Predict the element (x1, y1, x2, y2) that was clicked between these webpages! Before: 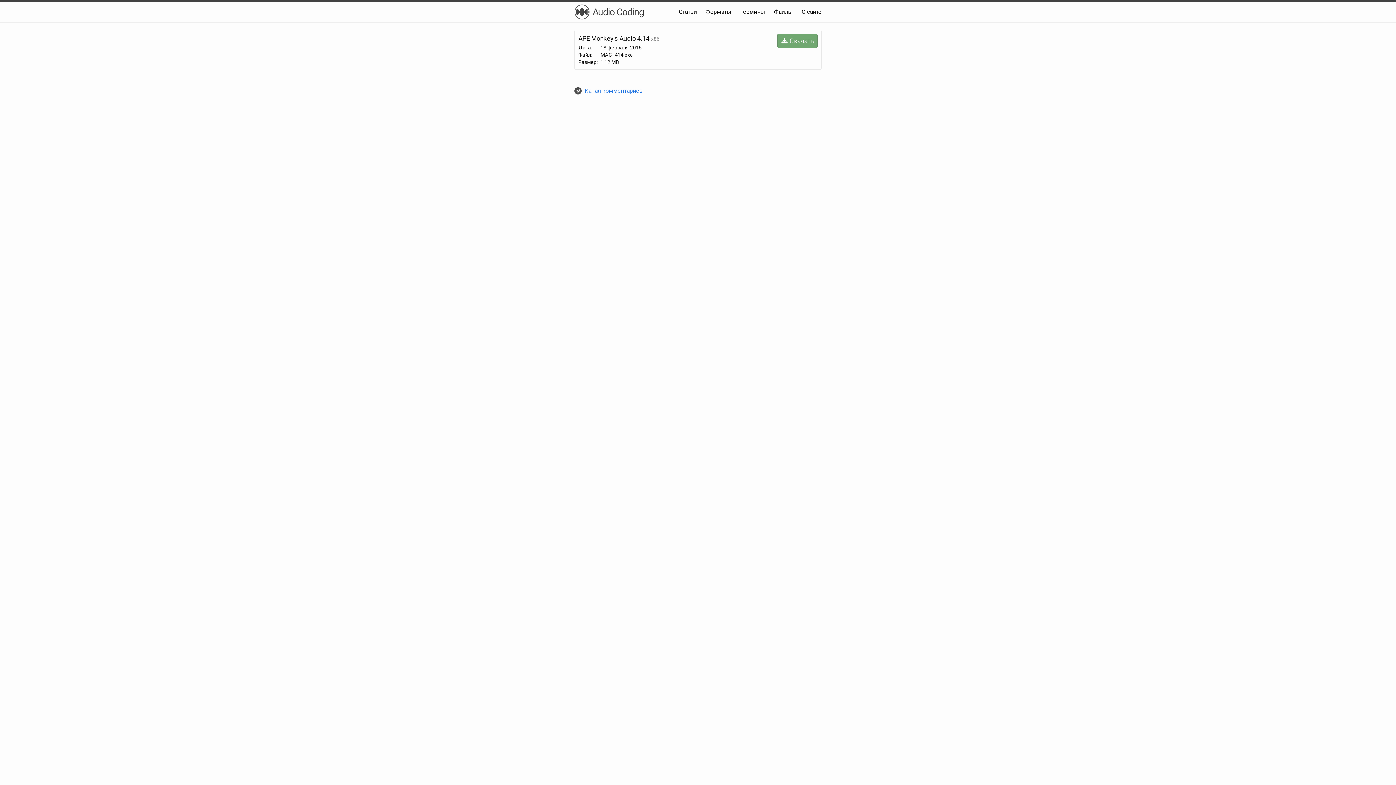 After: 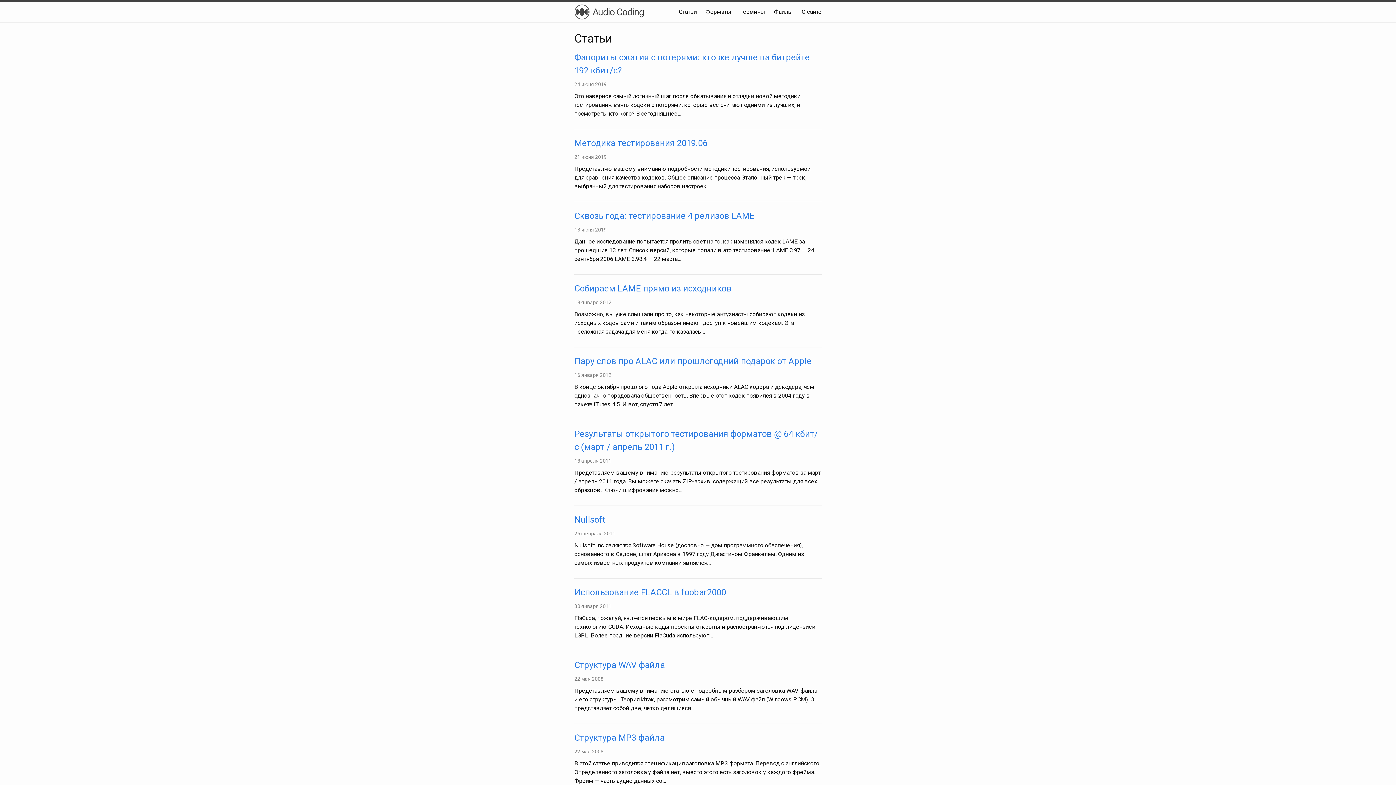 Action: bbox: (678, 8, 697, 15) label: Статьи